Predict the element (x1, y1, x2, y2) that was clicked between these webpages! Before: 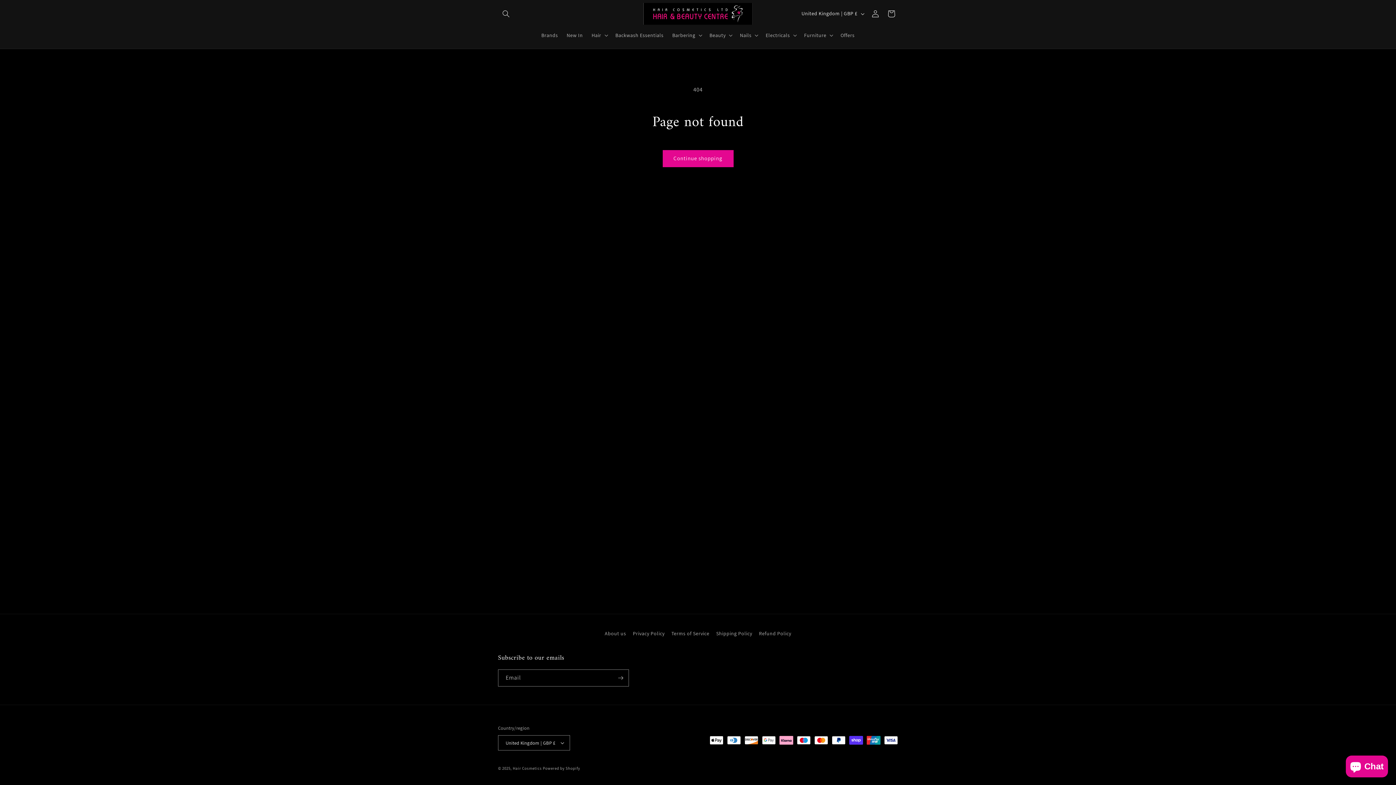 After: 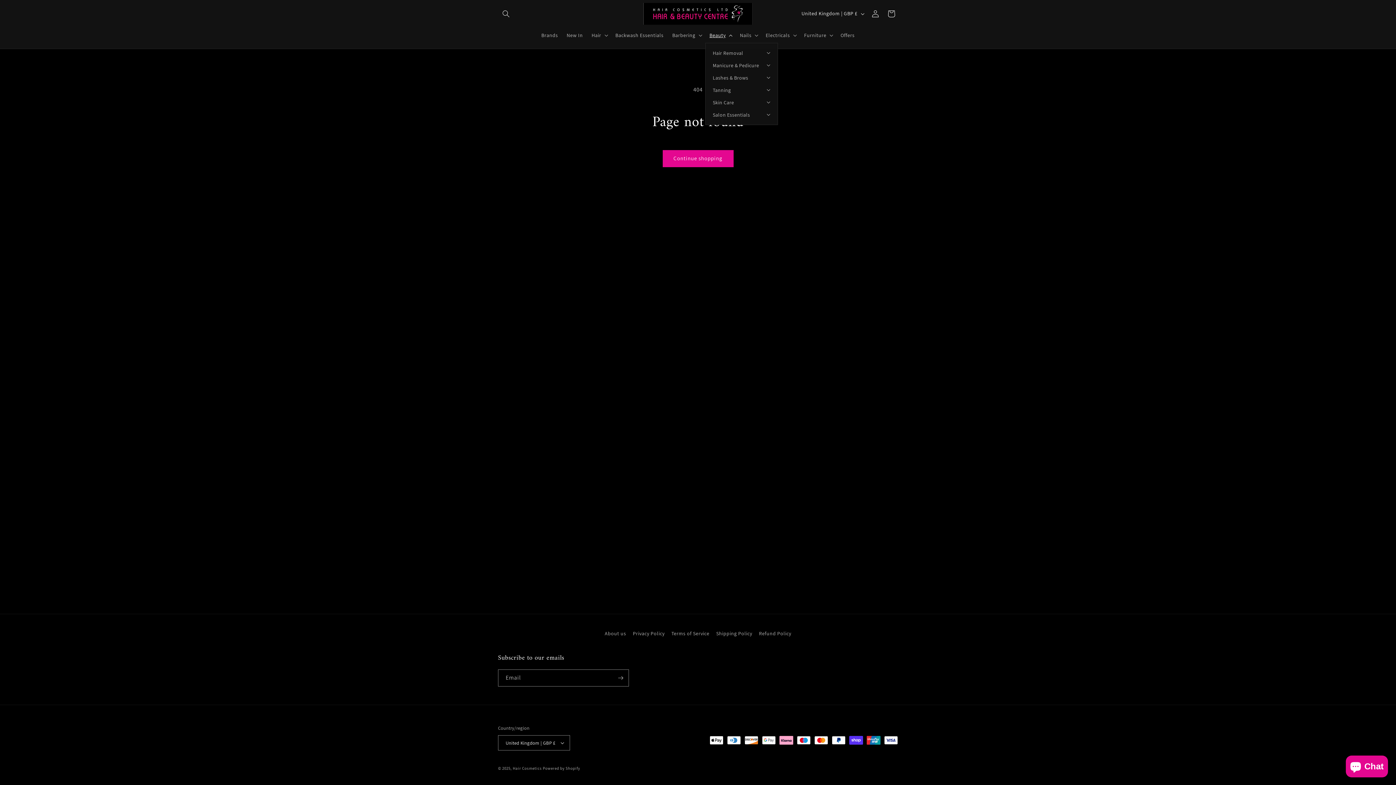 Action: label: Beauty bbox: (705, 27, 735, 42)